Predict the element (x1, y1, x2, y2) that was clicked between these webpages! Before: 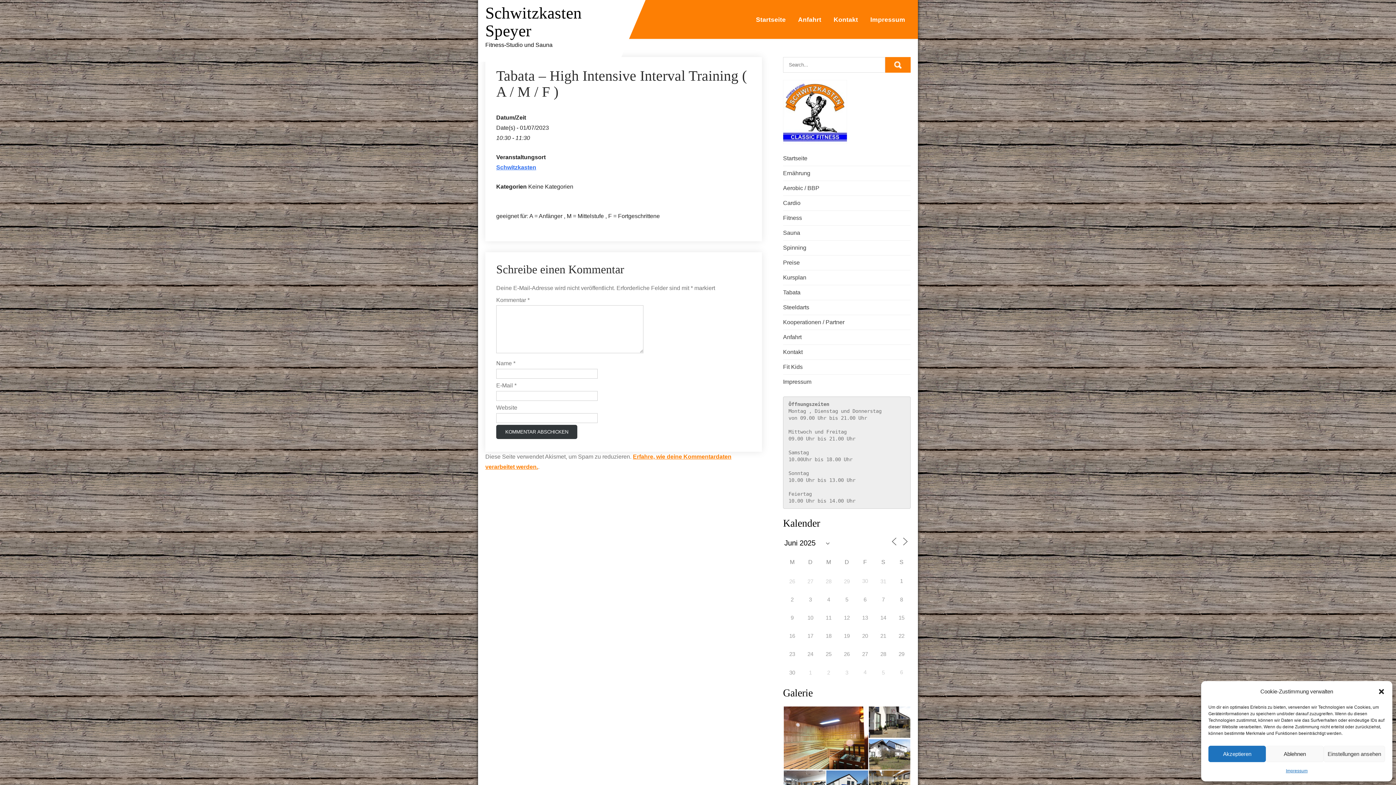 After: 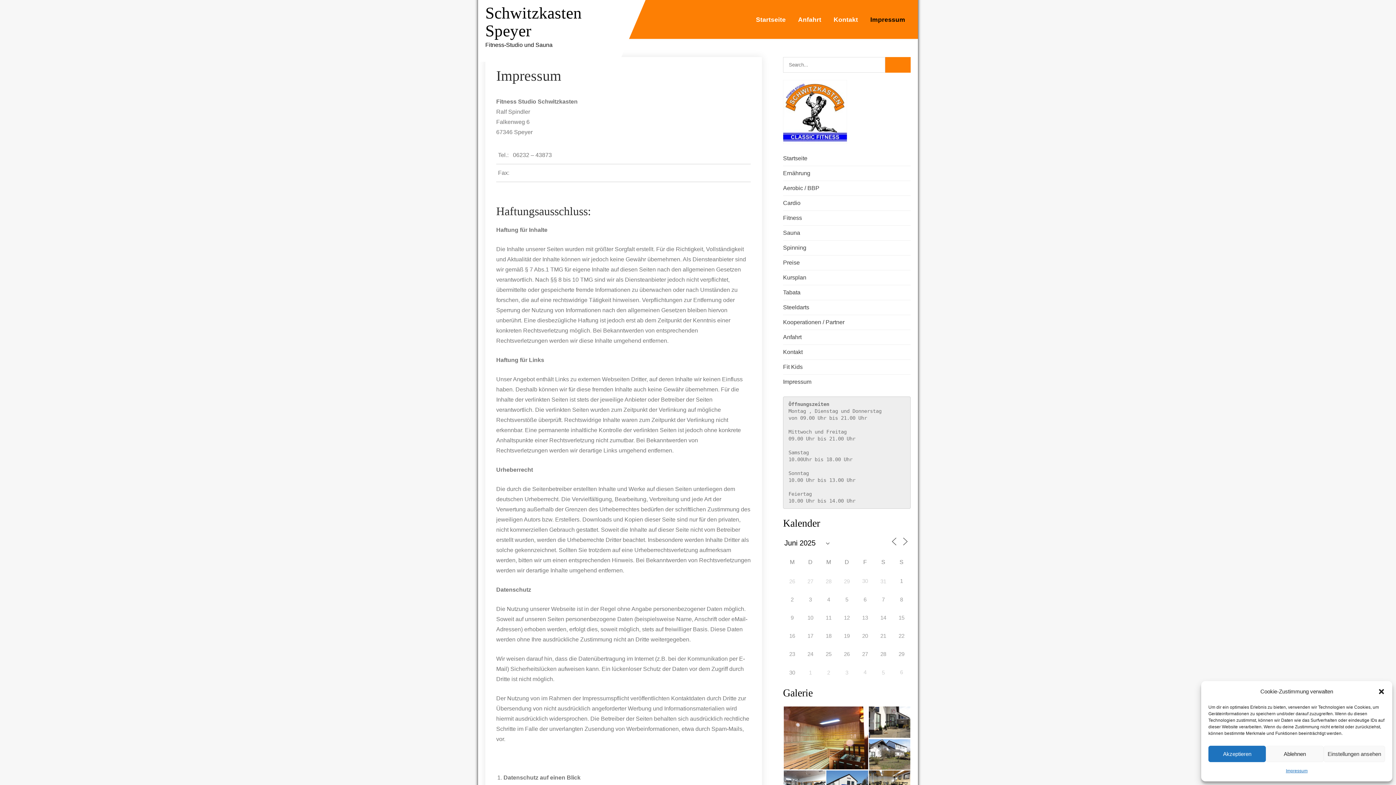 Action: bbox: (1286, 766, 1307, 776) label: Impressum